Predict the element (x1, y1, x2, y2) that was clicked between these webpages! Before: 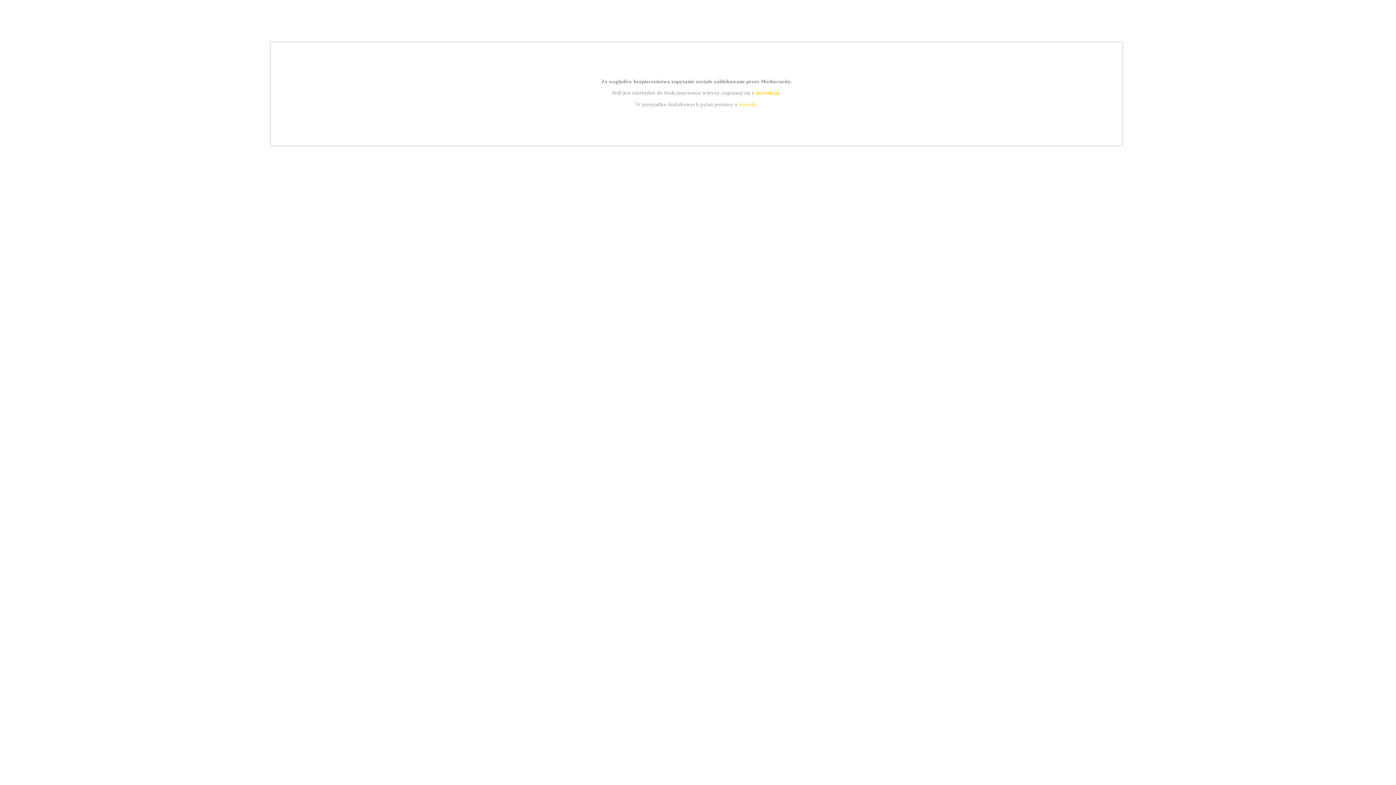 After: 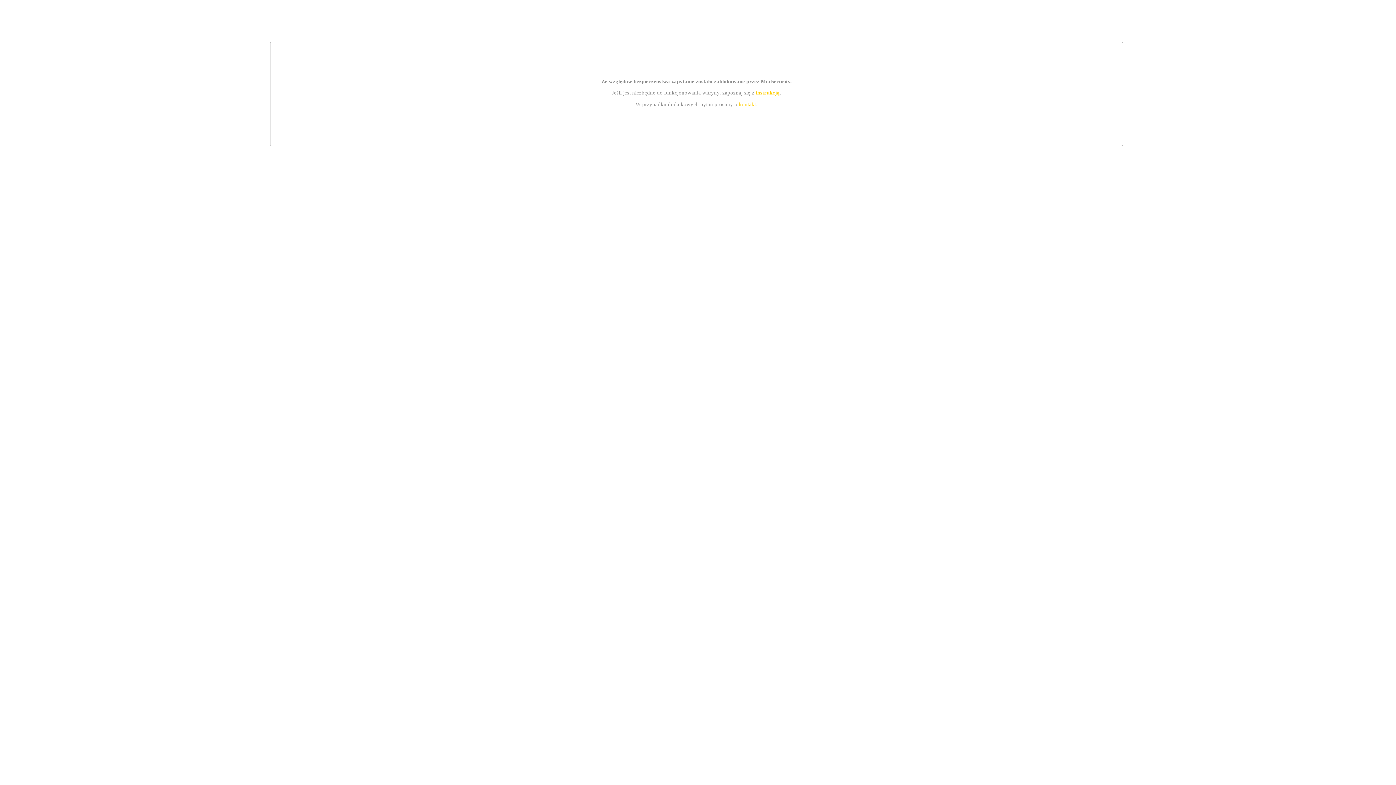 Action: label: kontakt bbox: (739, 101, 756, 107)